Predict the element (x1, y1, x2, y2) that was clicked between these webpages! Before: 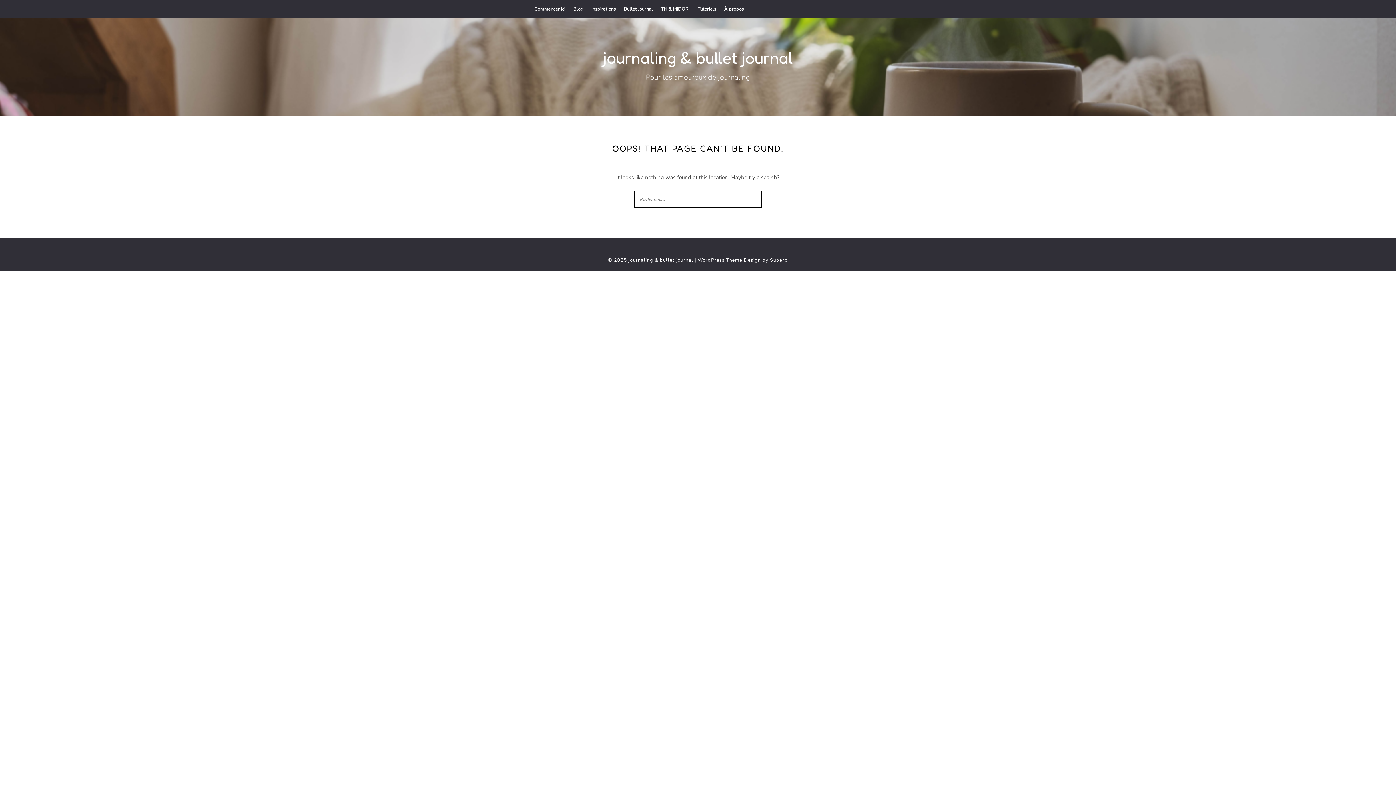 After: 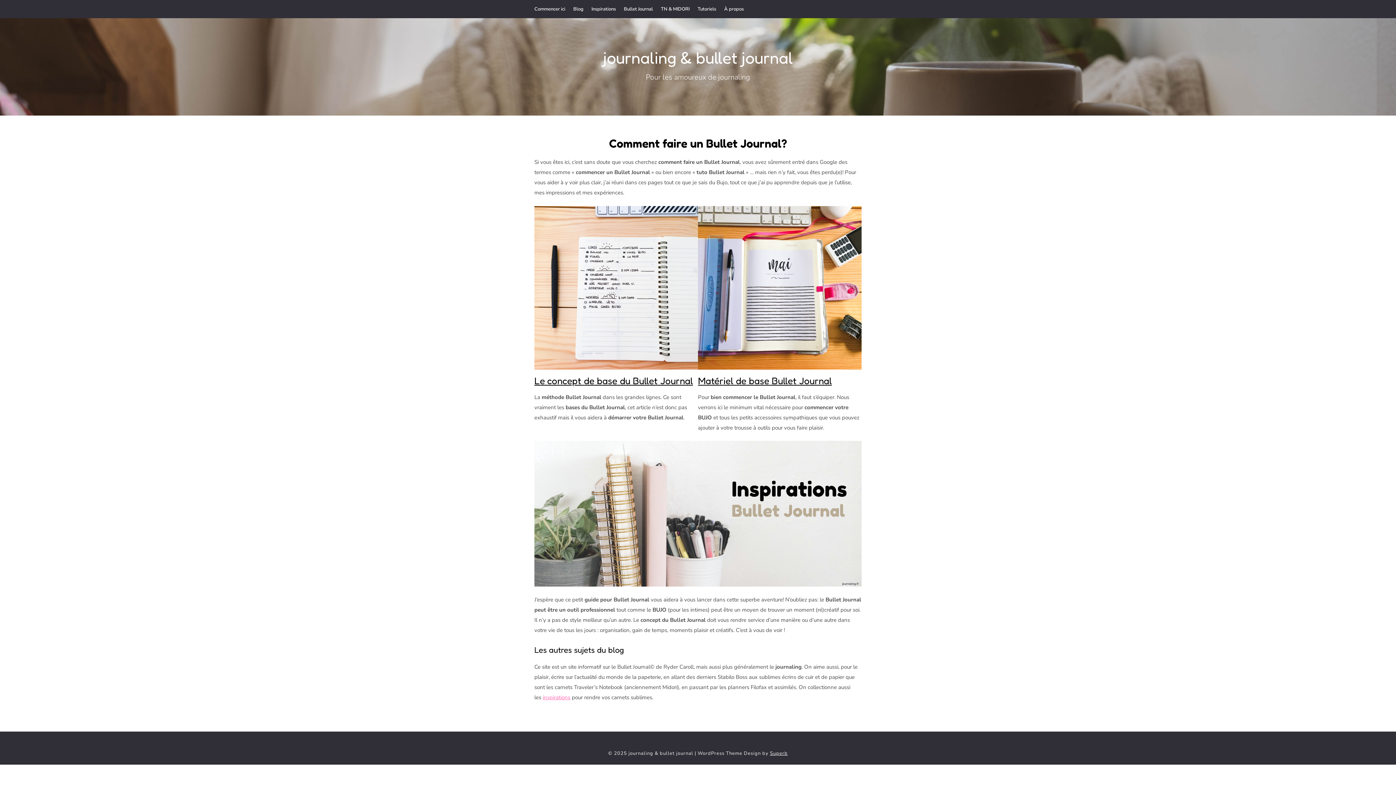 Action: label: Commencer ici bbox: (534, 0, 565, 18)